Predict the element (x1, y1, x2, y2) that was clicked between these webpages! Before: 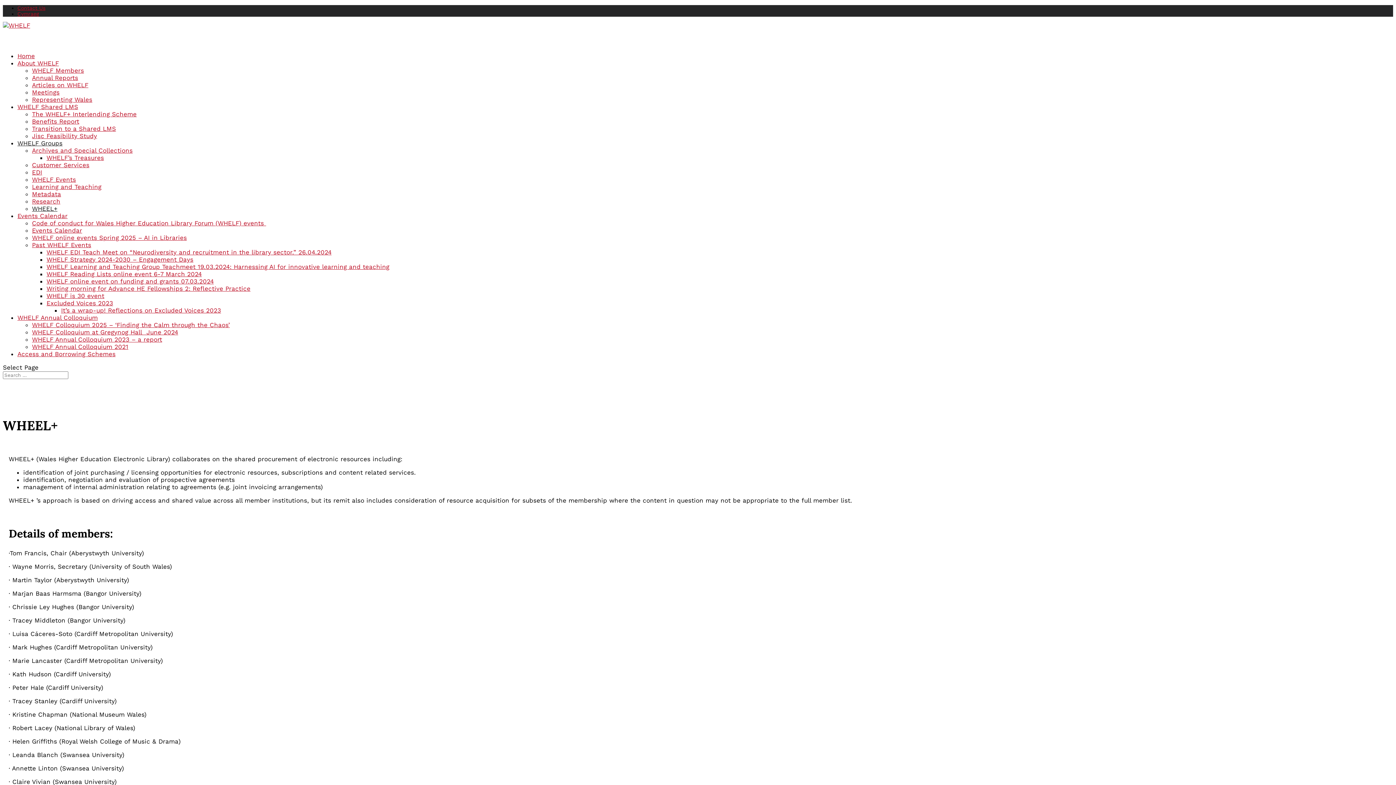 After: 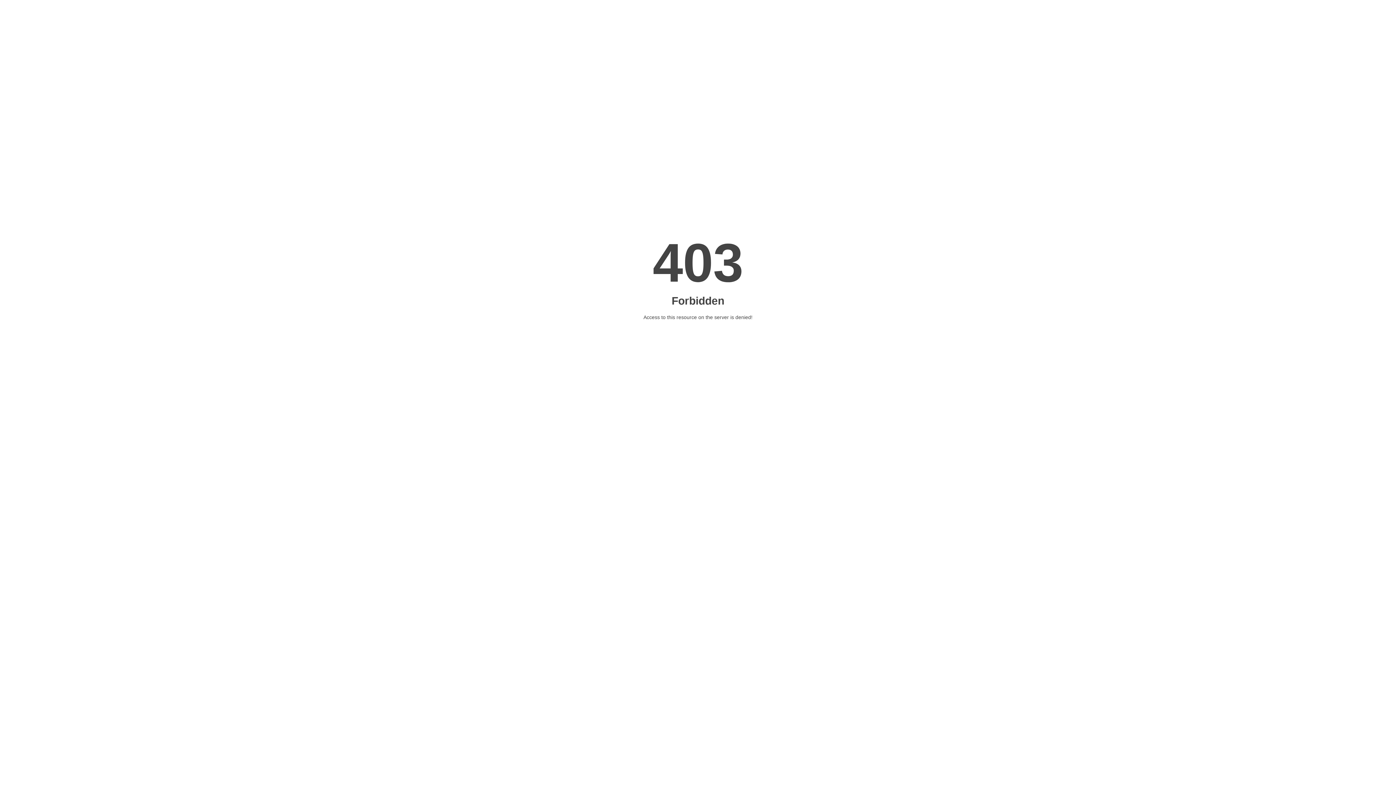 Action: bbox: (32, 117, 79, 125) label: Benefits Report